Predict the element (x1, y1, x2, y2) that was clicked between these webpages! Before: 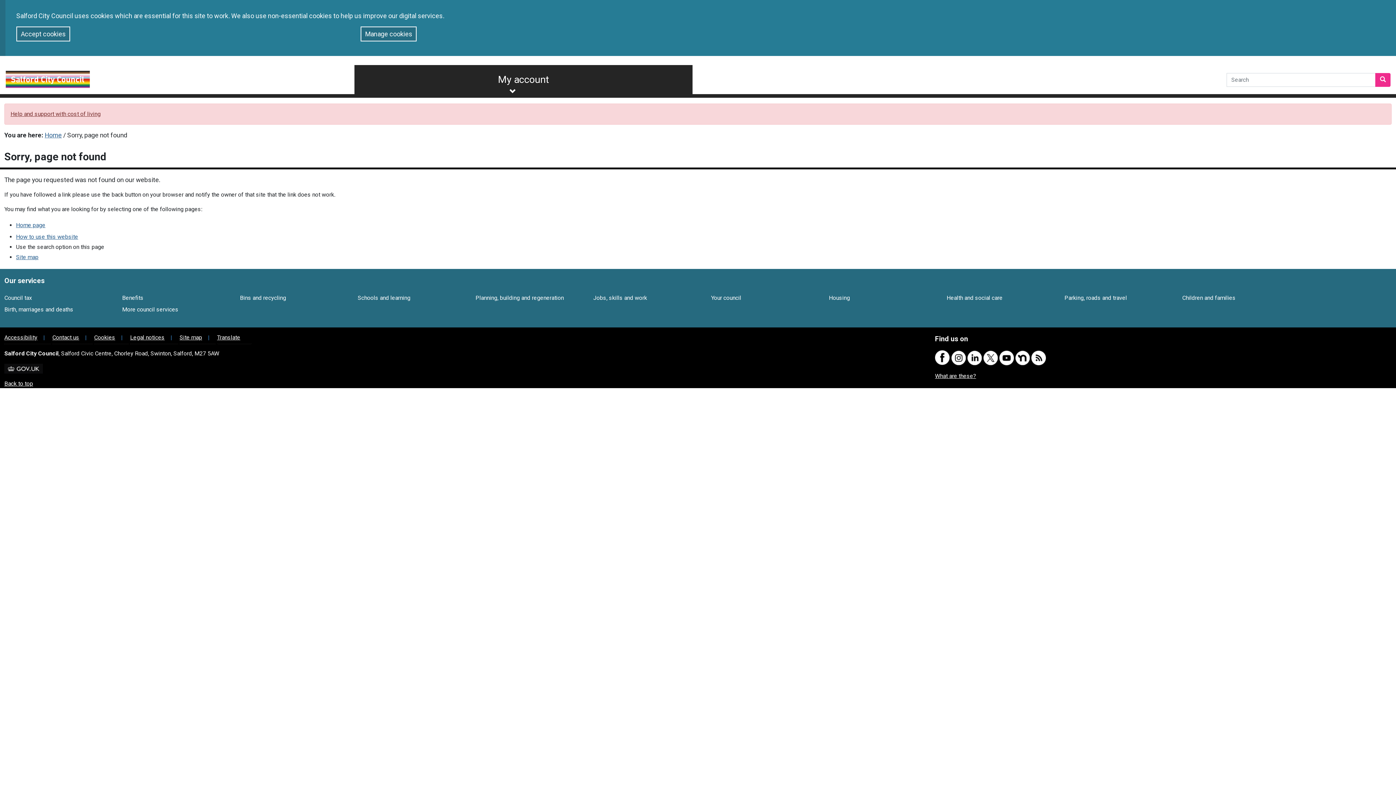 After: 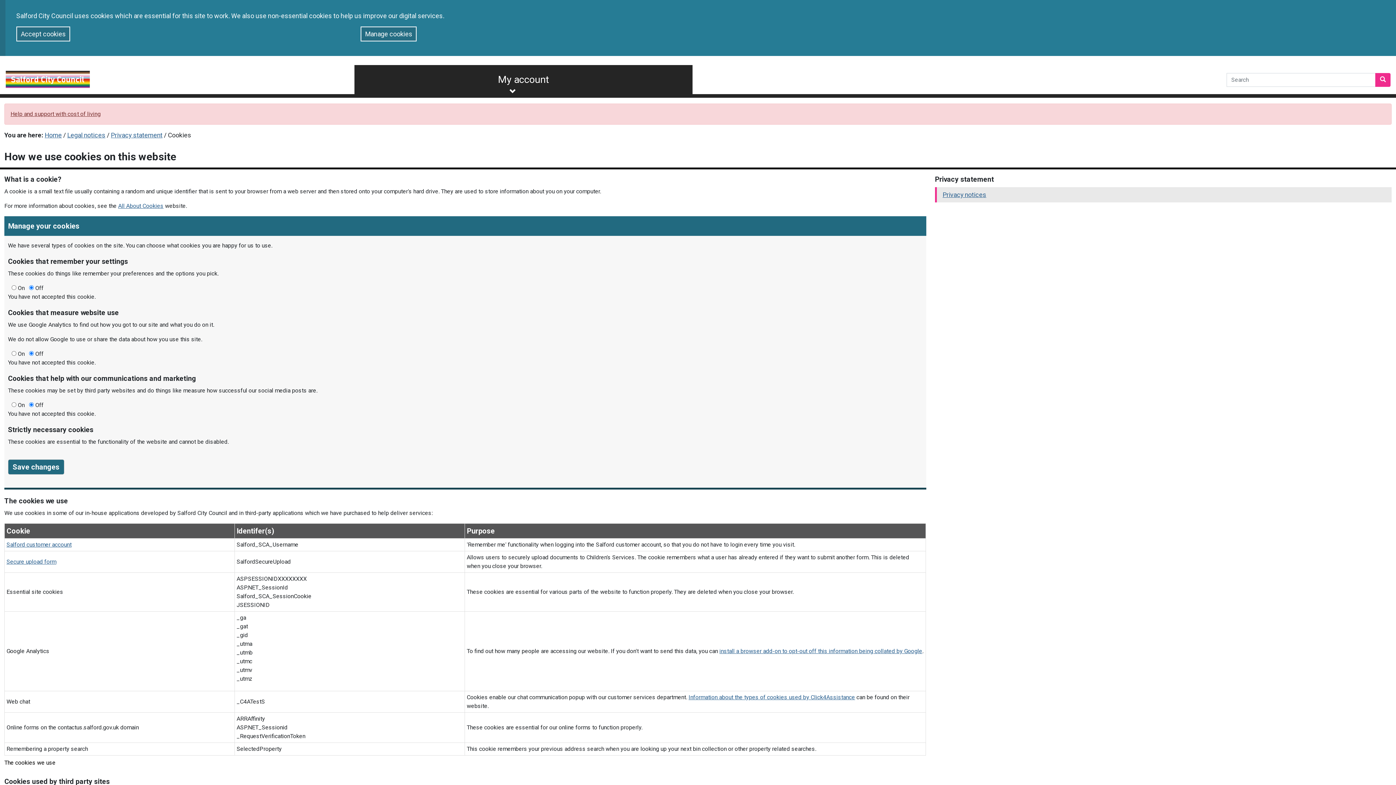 Action: bbox: (94, 334, 115, 341) label: Cookies